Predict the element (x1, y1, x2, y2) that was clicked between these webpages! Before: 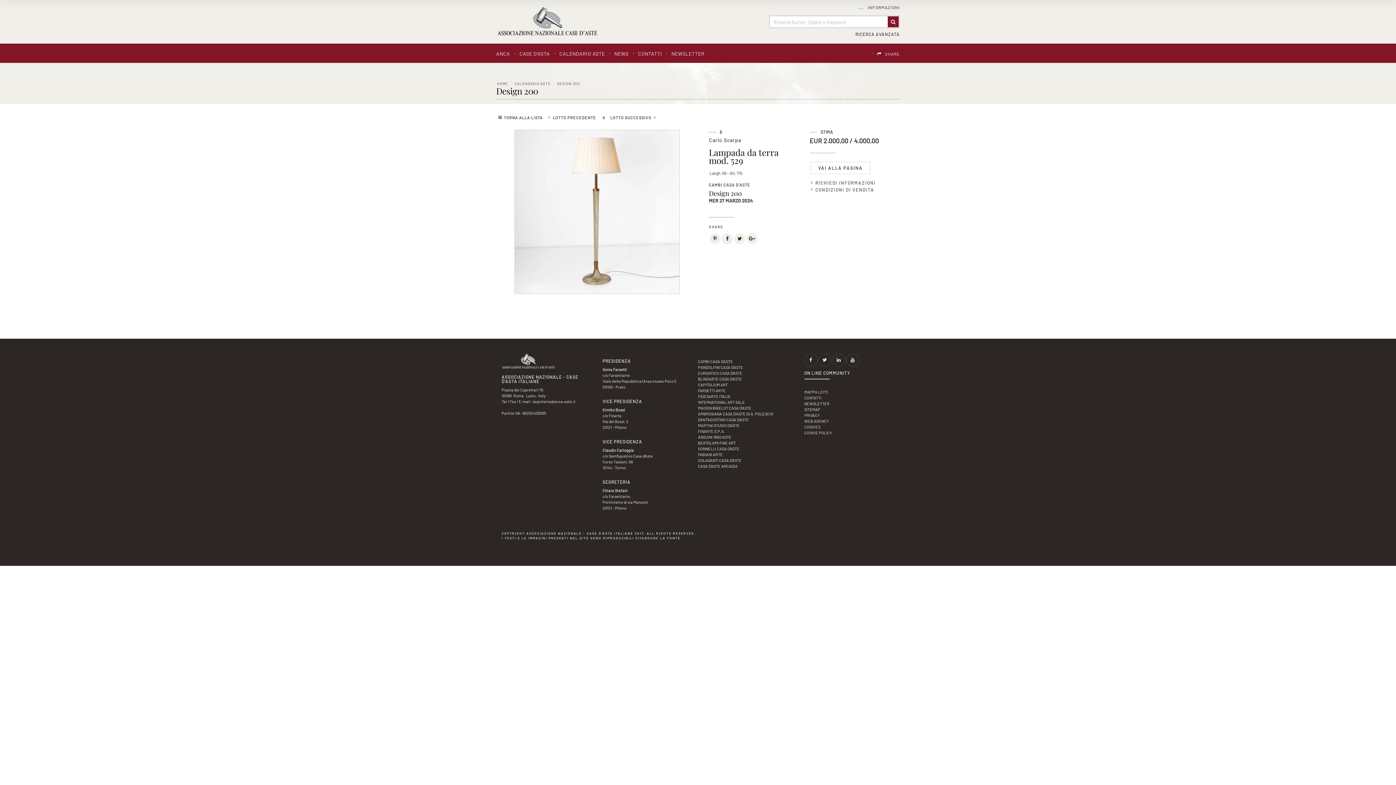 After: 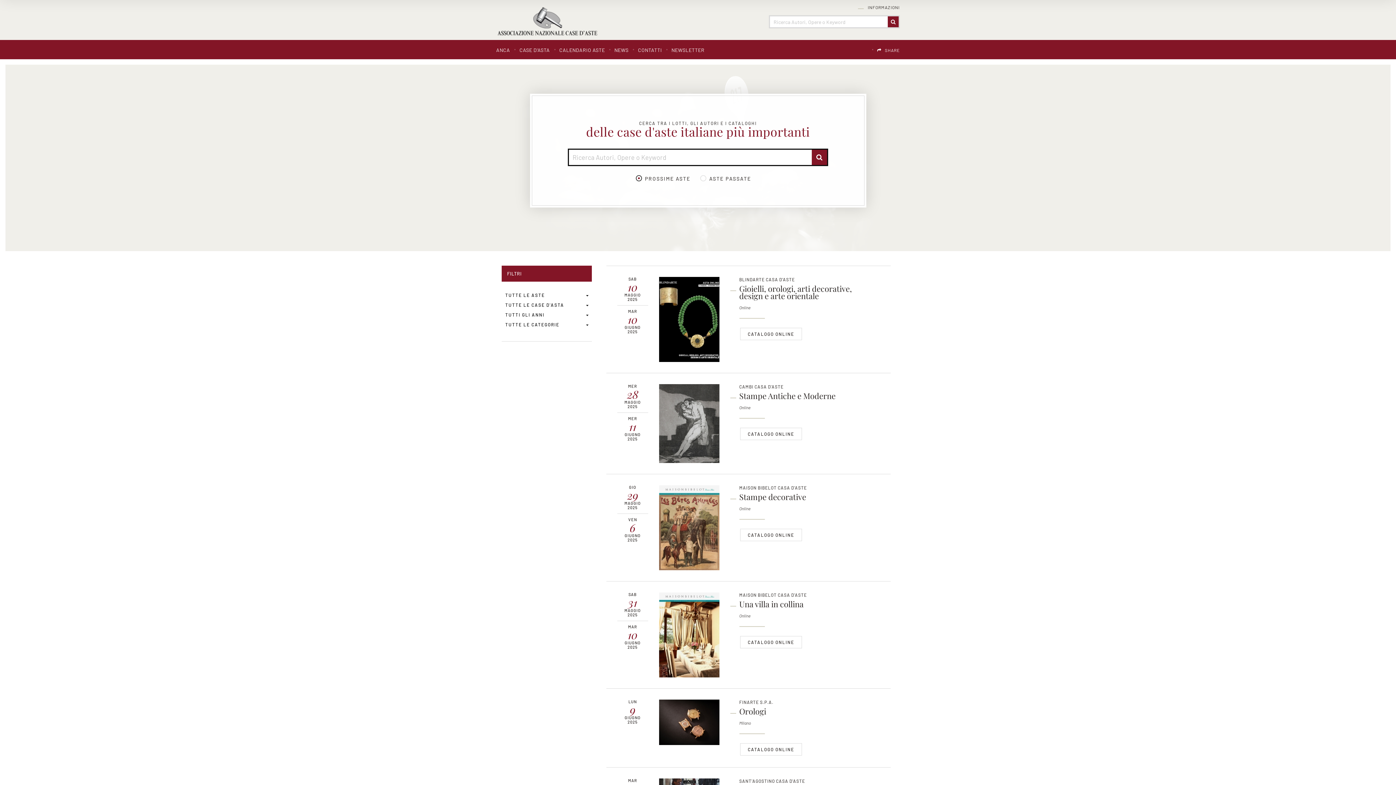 Action: label: HOME bbox: (497, 81, 508, 85)